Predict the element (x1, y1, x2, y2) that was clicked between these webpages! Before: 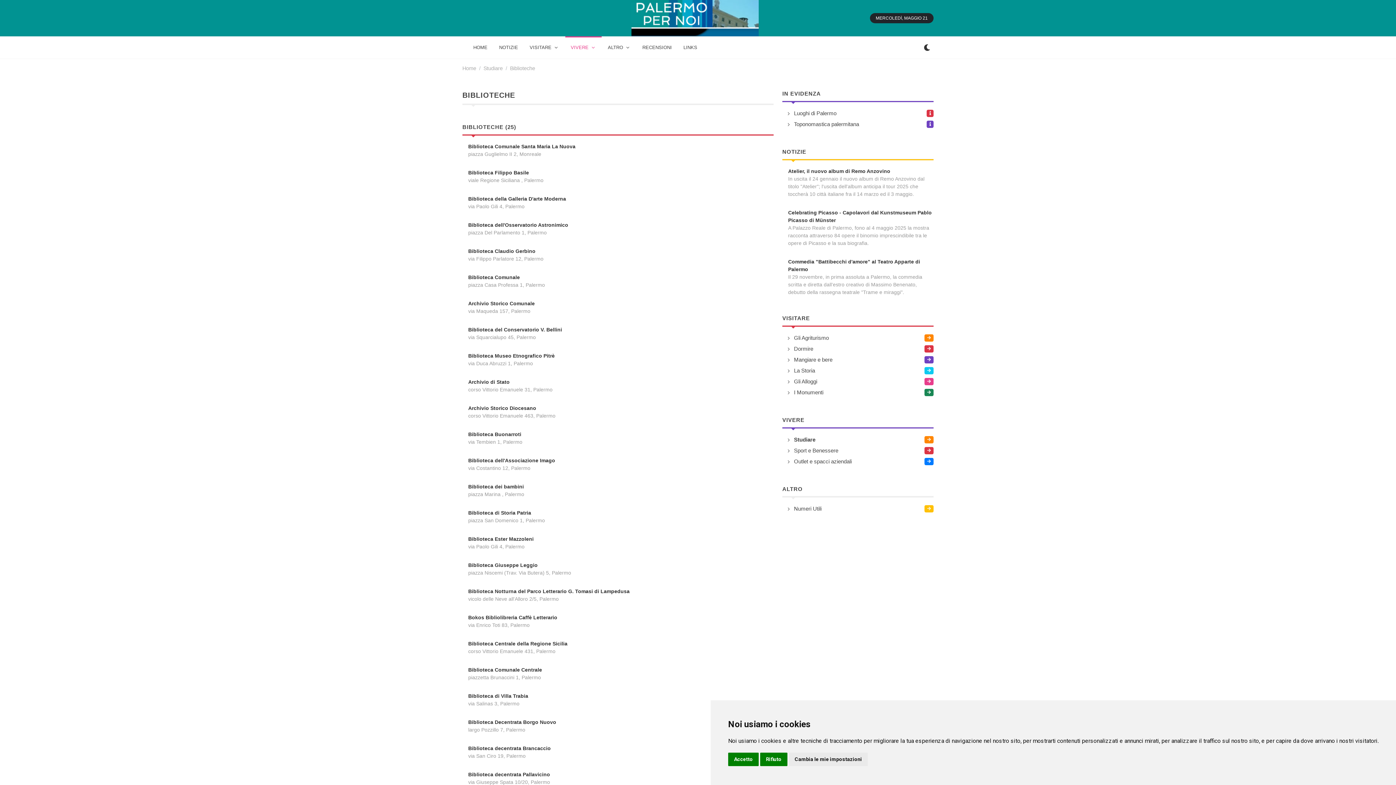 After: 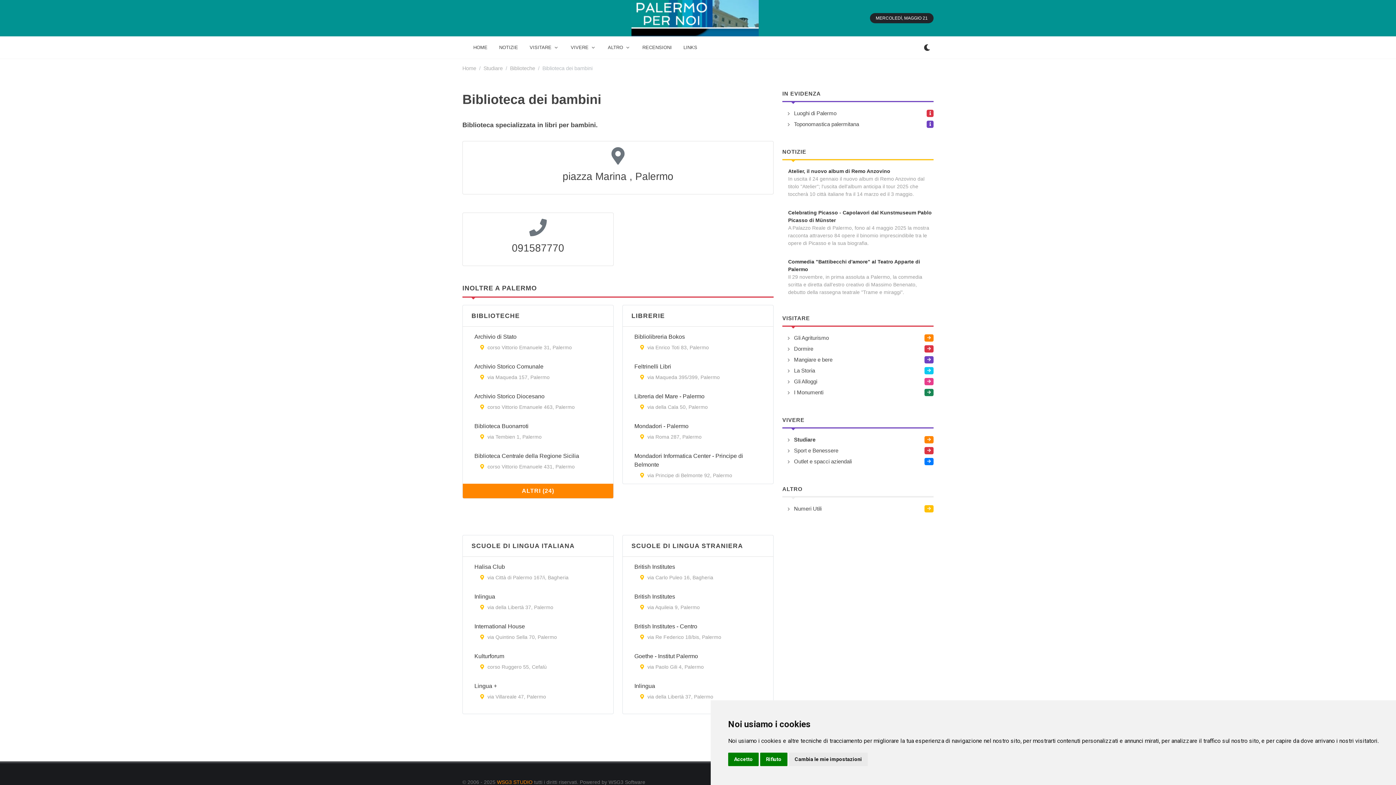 Action: bbox: (468, 484, 524, 489) label: Biblioteca dei bambini